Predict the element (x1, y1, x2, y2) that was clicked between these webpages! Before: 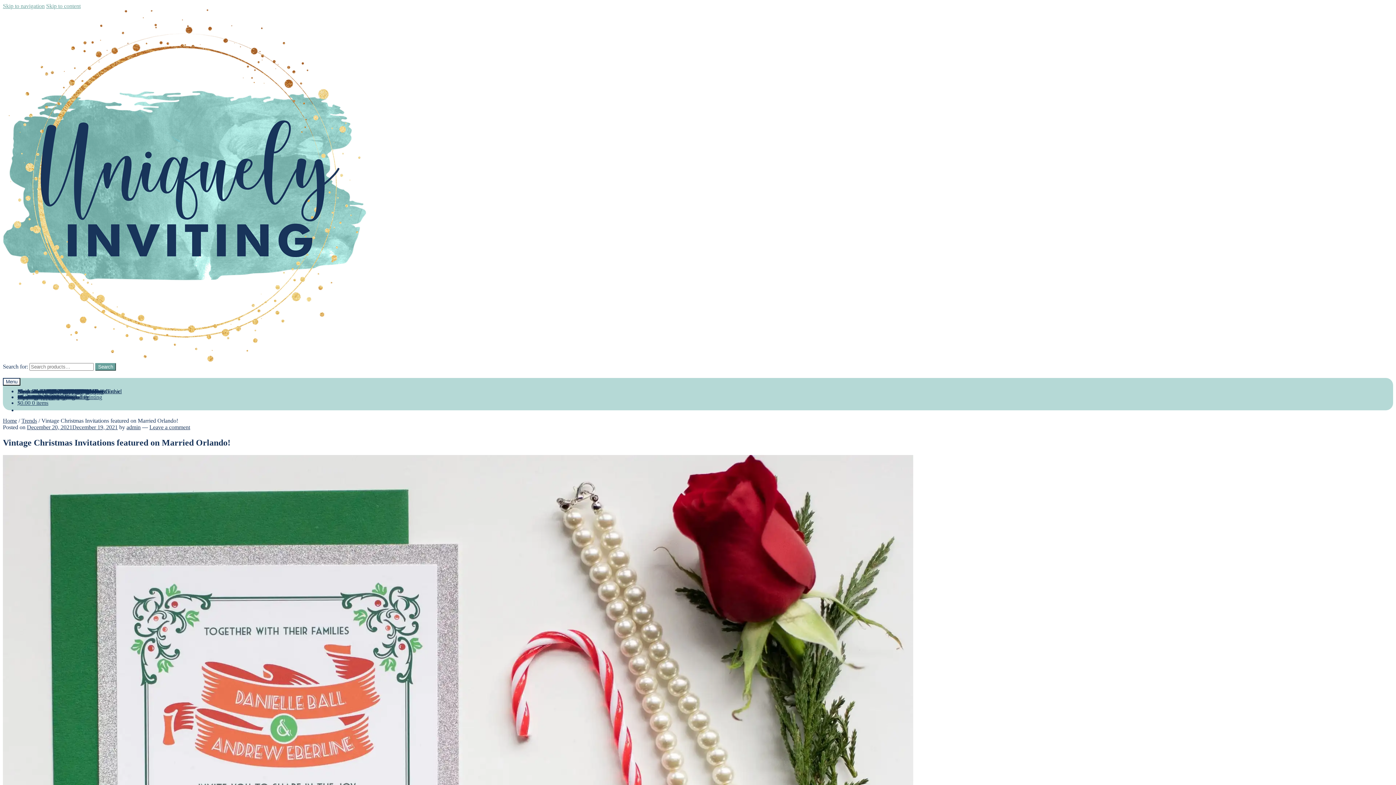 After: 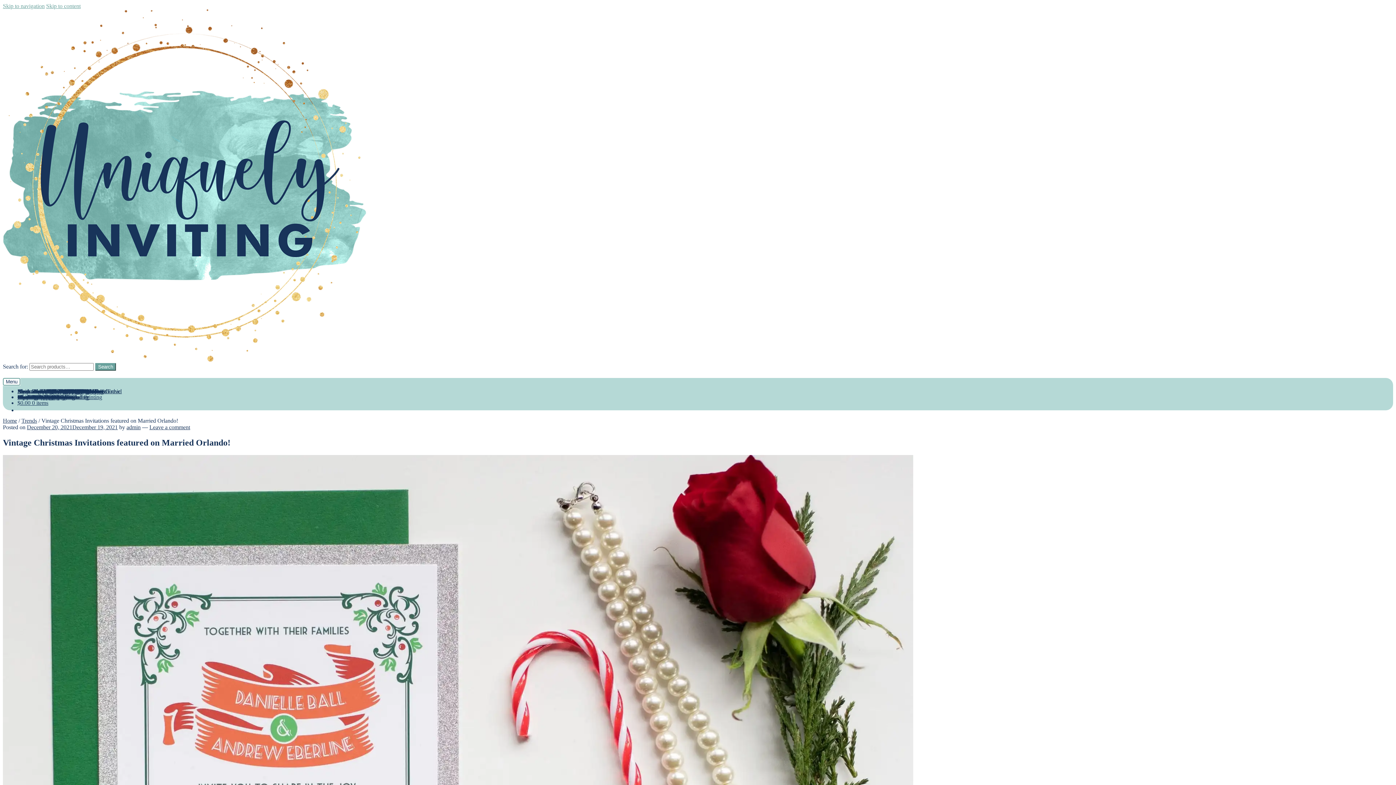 Action: bbox: (2, 378, 20, 385) label: Menu